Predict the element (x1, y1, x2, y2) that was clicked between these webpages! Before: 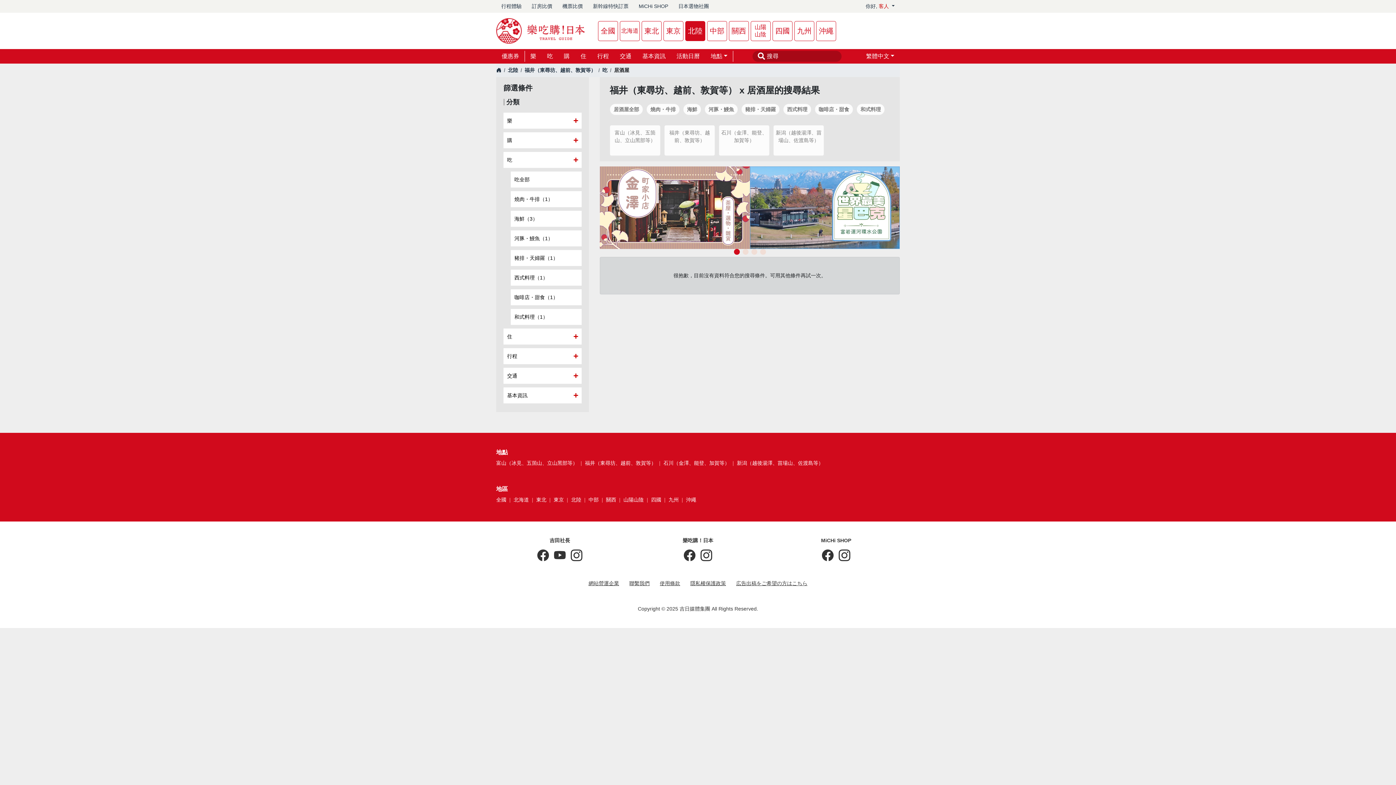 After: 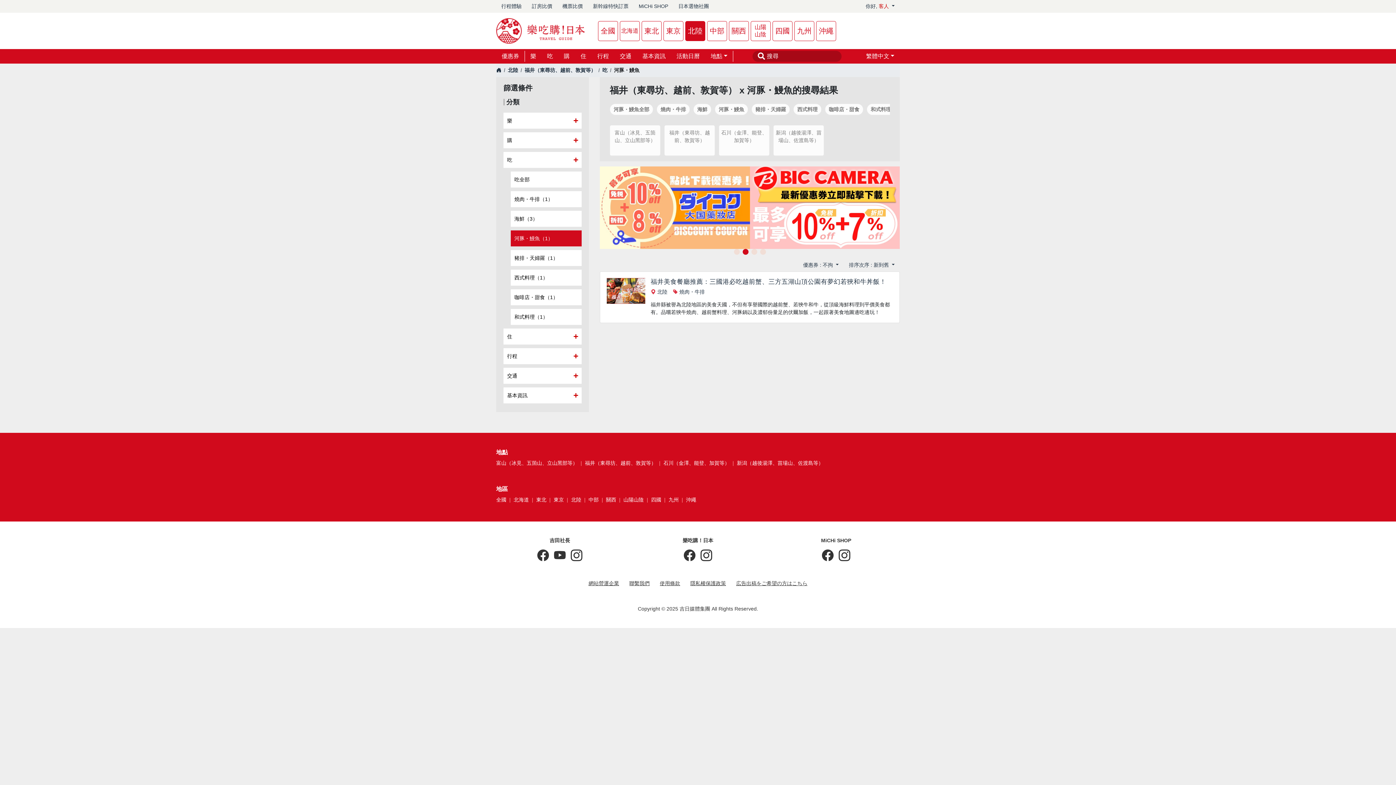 Action: label: 河豚・鰻魚（1） bbox: (510, 230, 581, 246)